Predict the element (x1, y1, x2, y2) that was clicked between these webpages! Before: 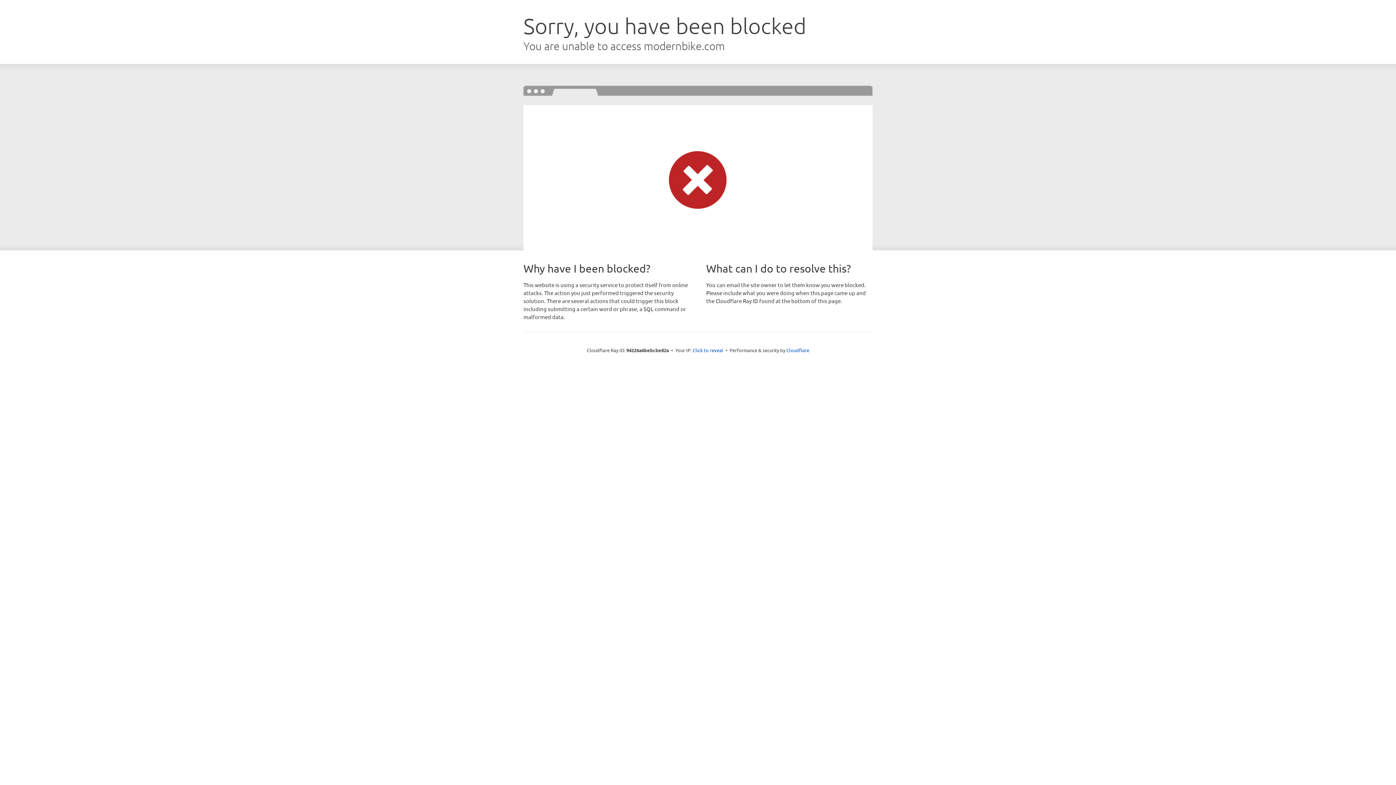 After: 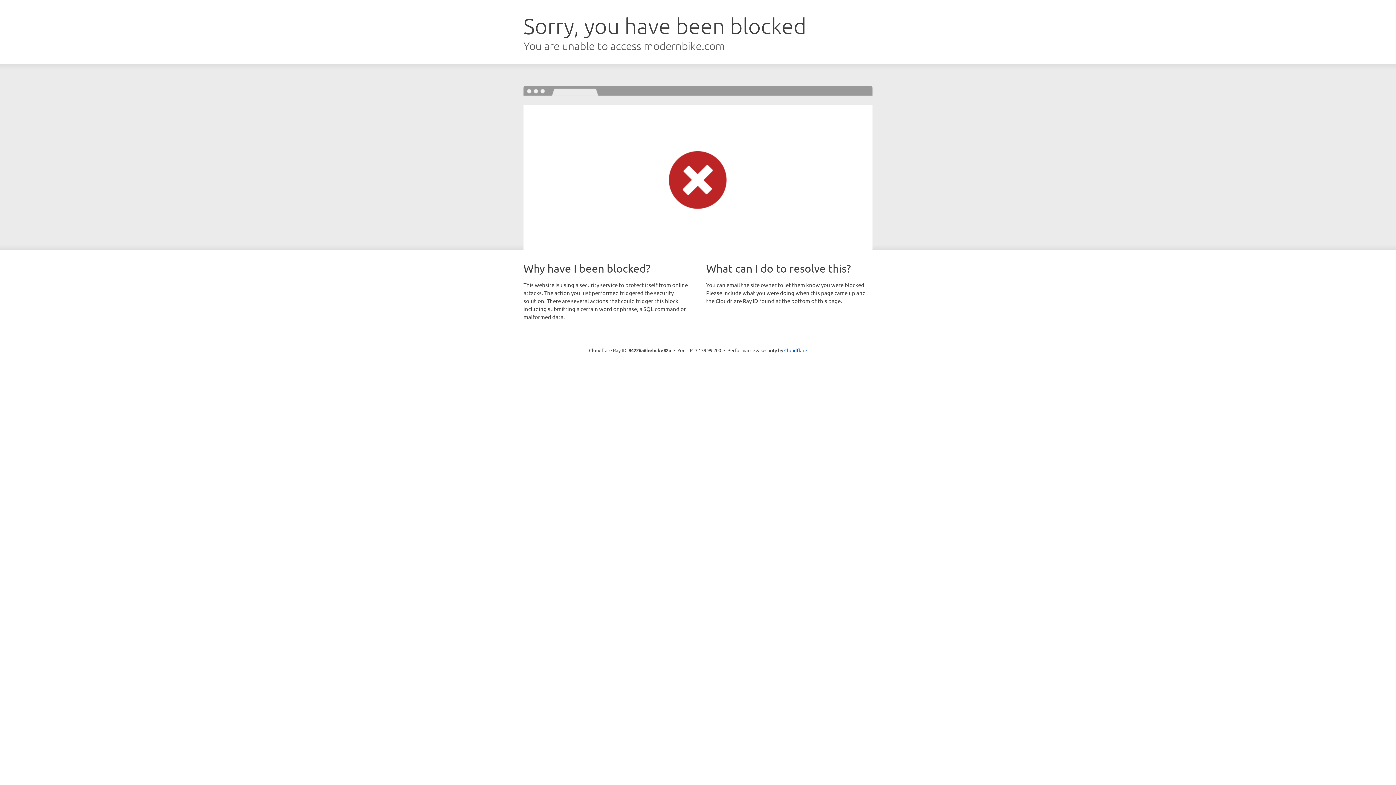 Action: label: Click to reveal bbox: (692, 346, 723, 353)